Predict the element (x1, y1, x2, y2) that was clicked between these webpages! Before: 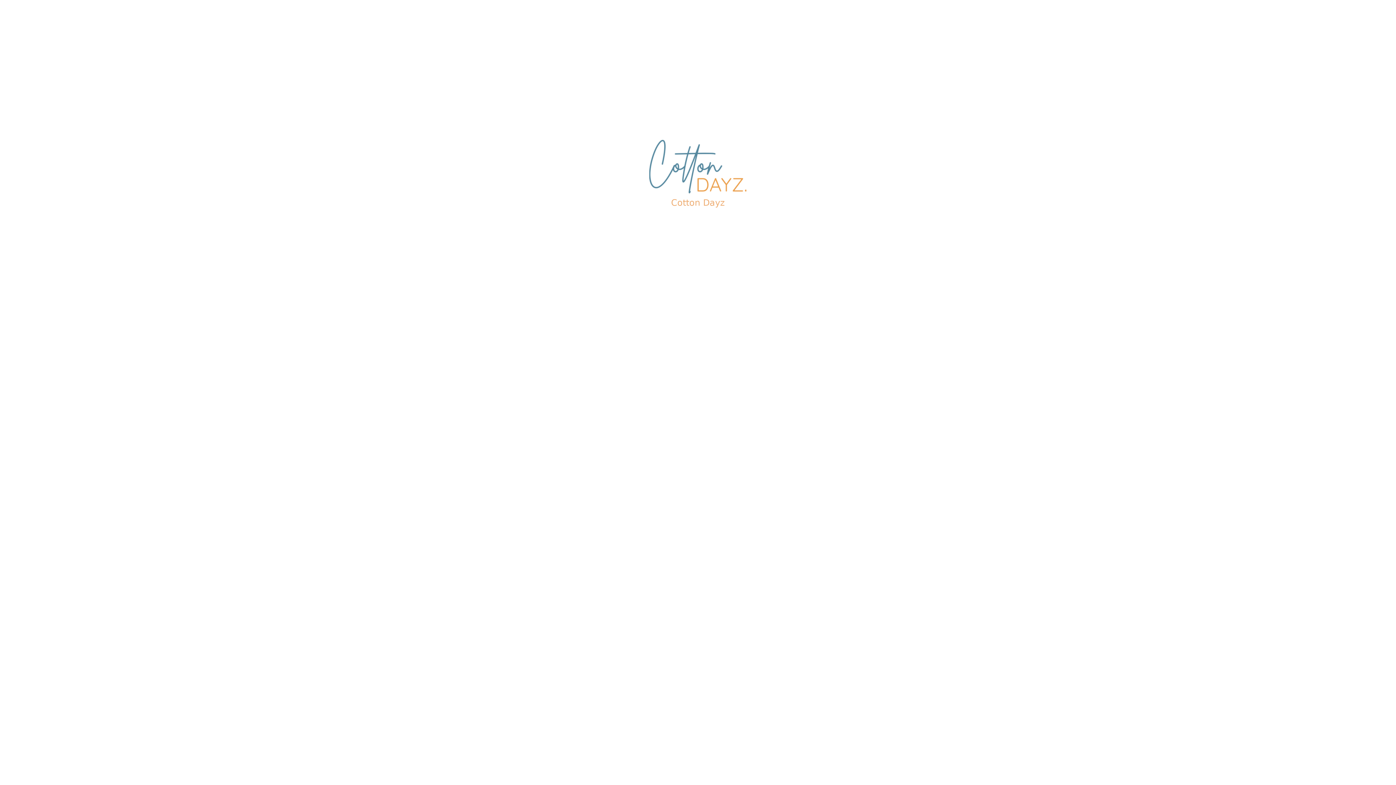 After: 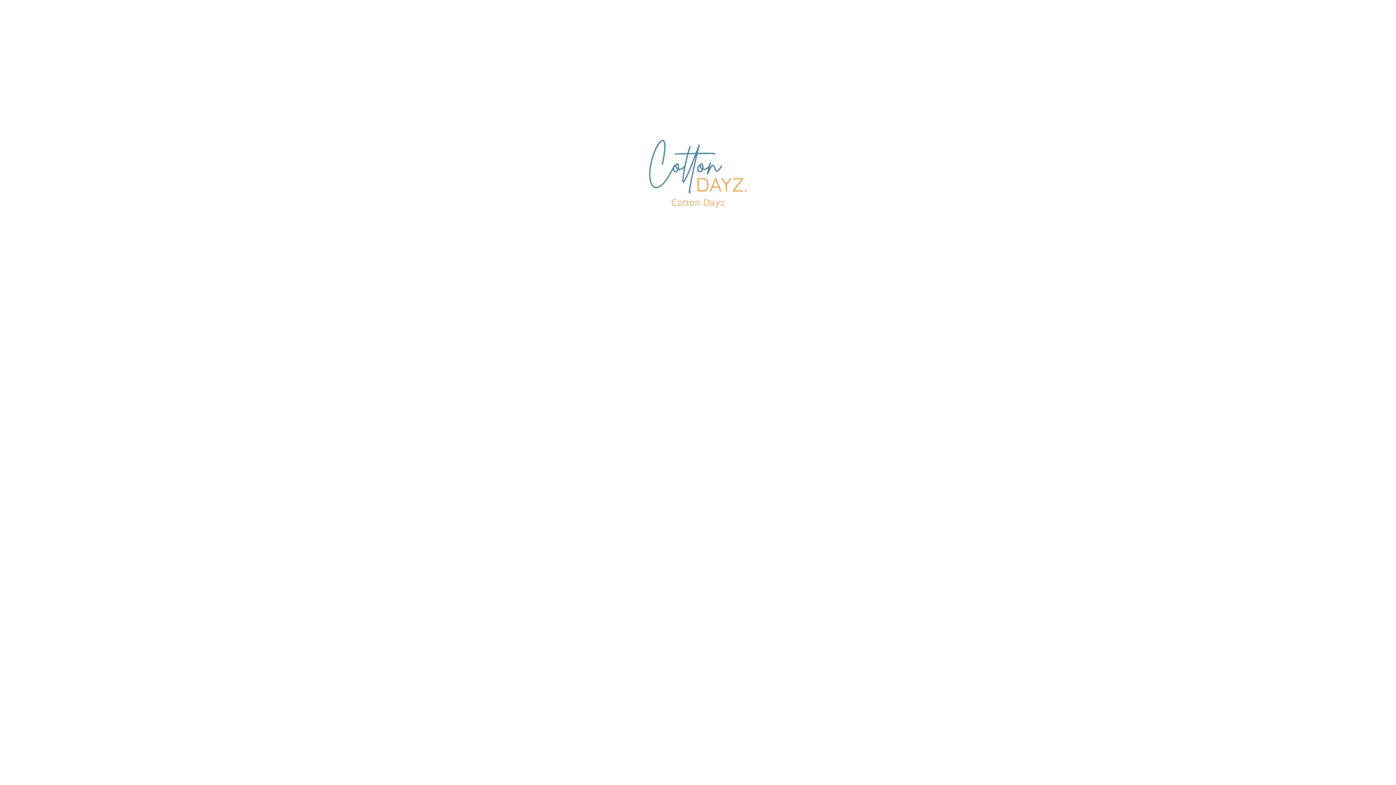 Action: bbox: (643, 163, 752, 169)